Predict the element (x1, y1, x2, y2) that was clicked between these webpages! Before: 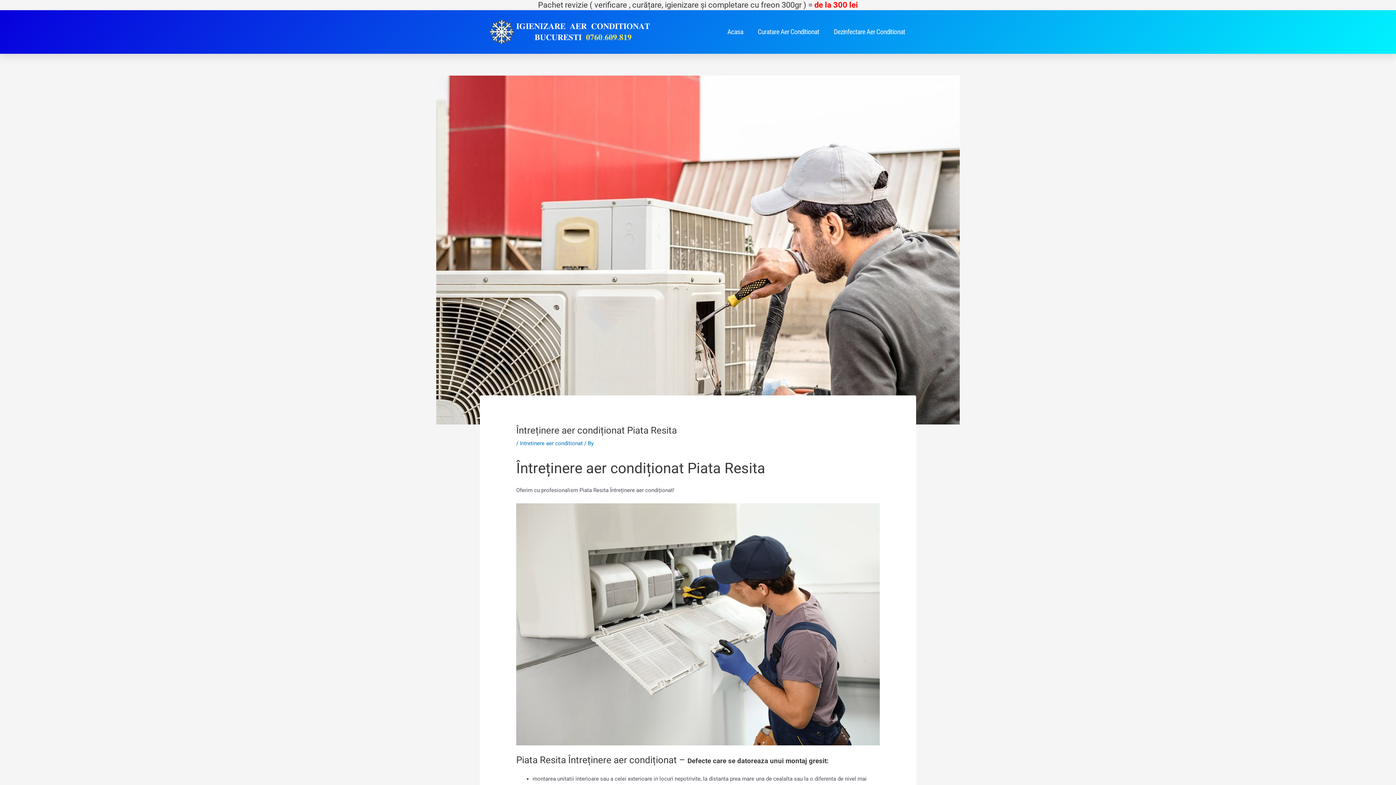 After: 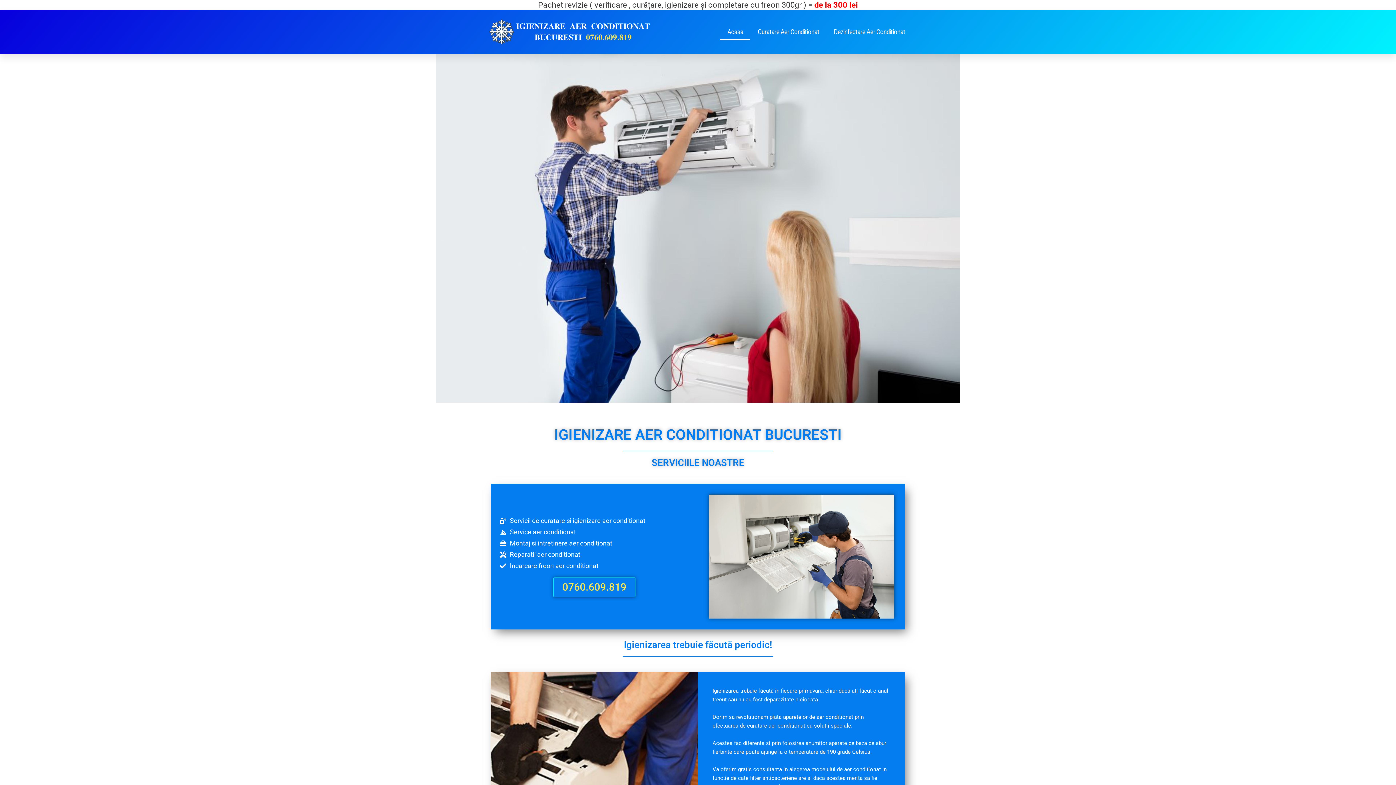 Action: label: Acasa bbox: (720, 23, 750, 40)